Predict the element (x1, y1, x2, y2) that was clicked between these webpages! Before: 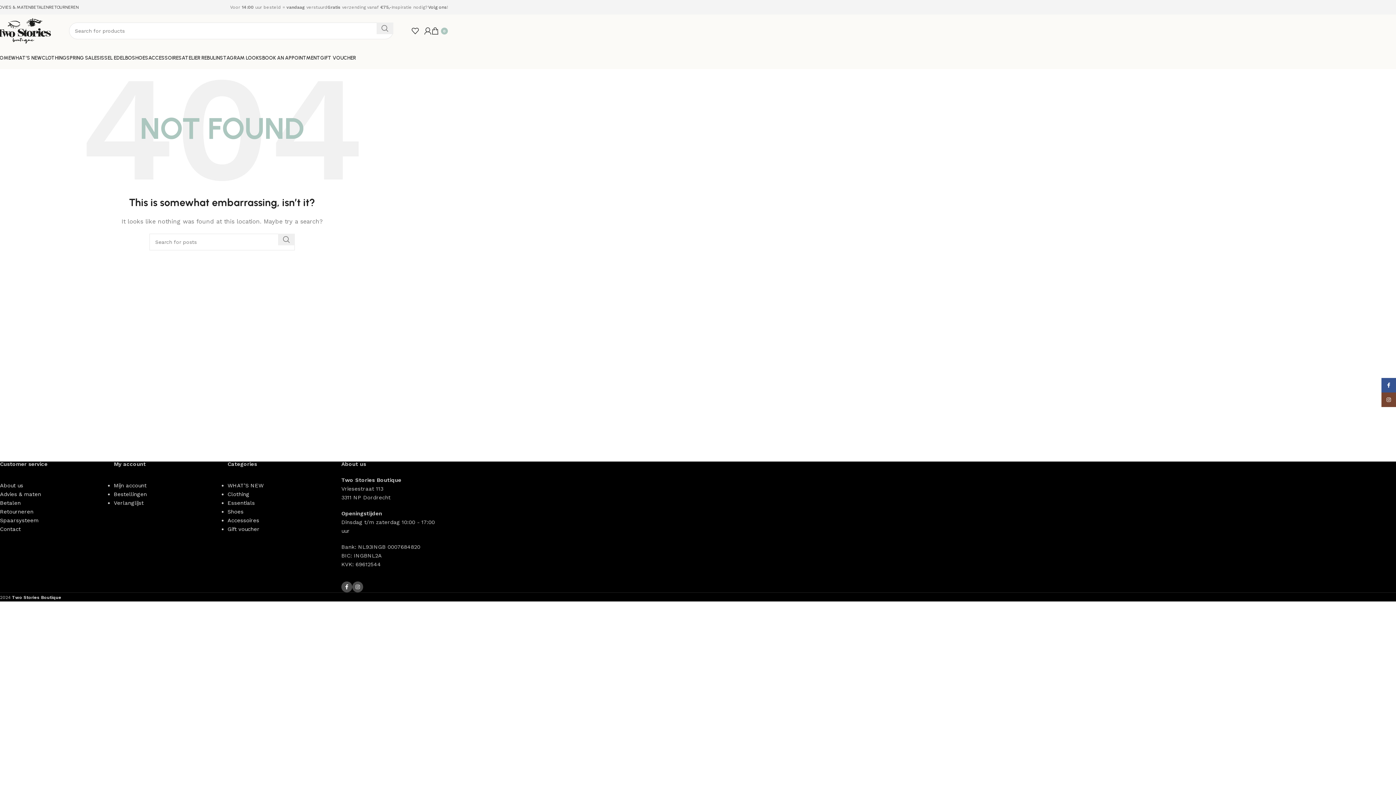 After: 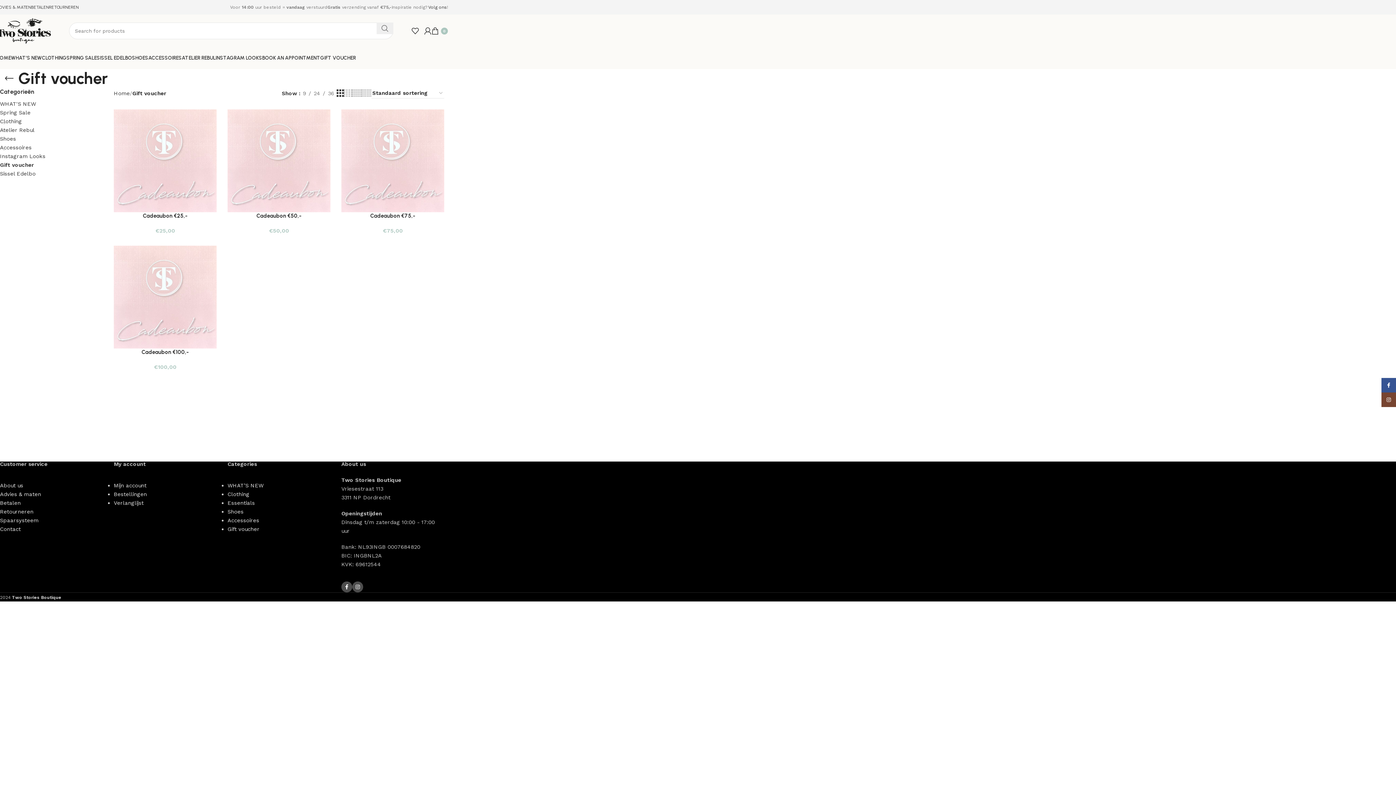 Action: bbox: (320, 50, 356, 65) label: GIFT VOUCHER